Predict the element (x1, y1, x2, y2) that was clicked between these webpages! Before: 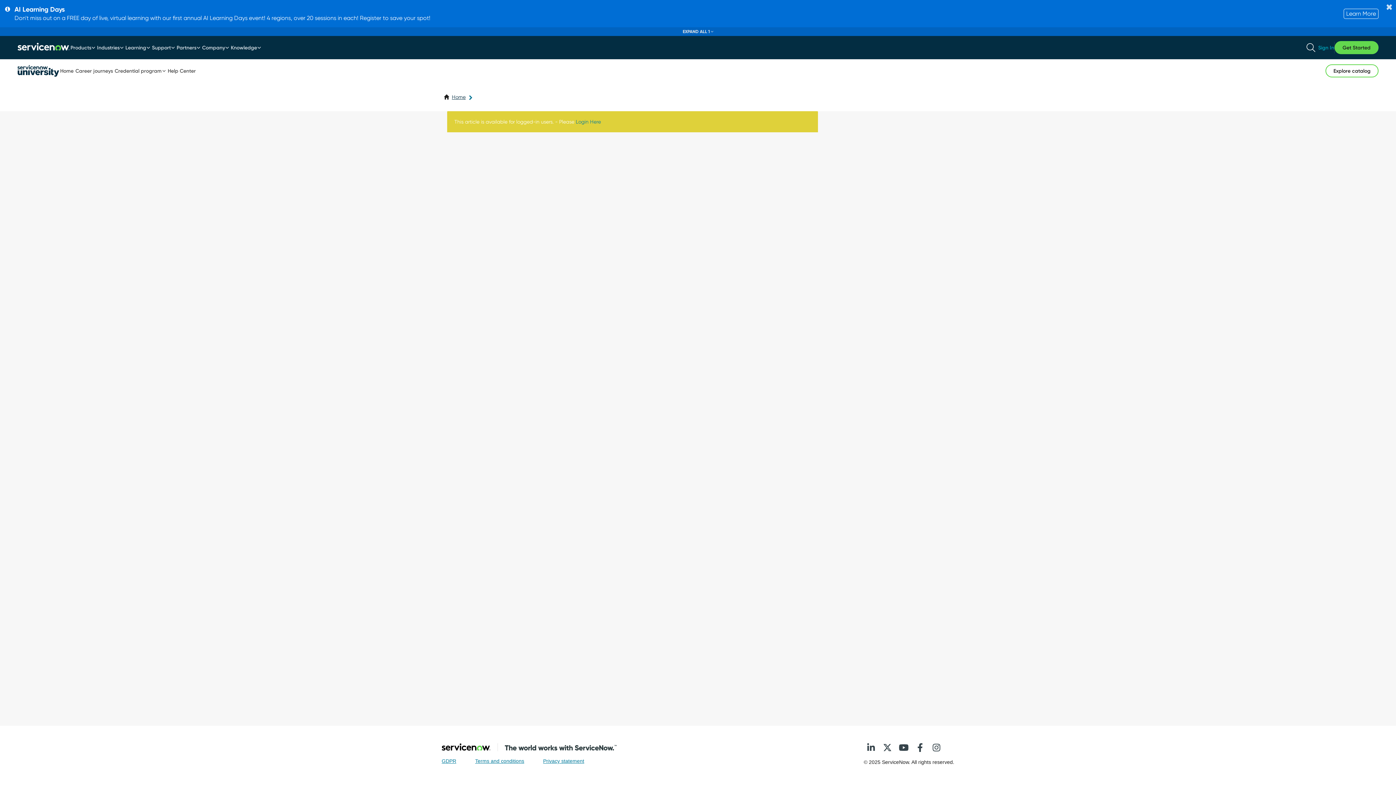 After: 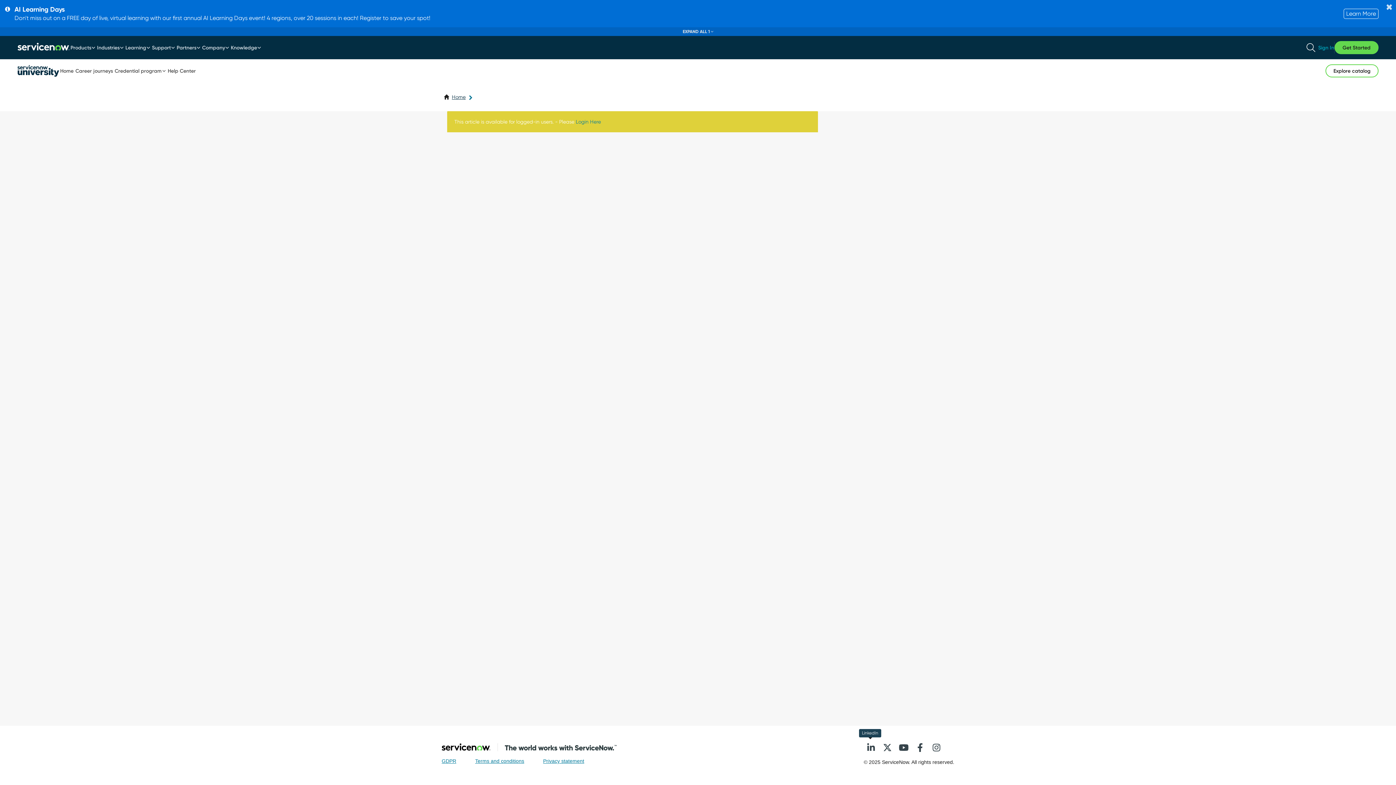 Action: bbox: (864, 740, 876, 755) label: LinkedIn